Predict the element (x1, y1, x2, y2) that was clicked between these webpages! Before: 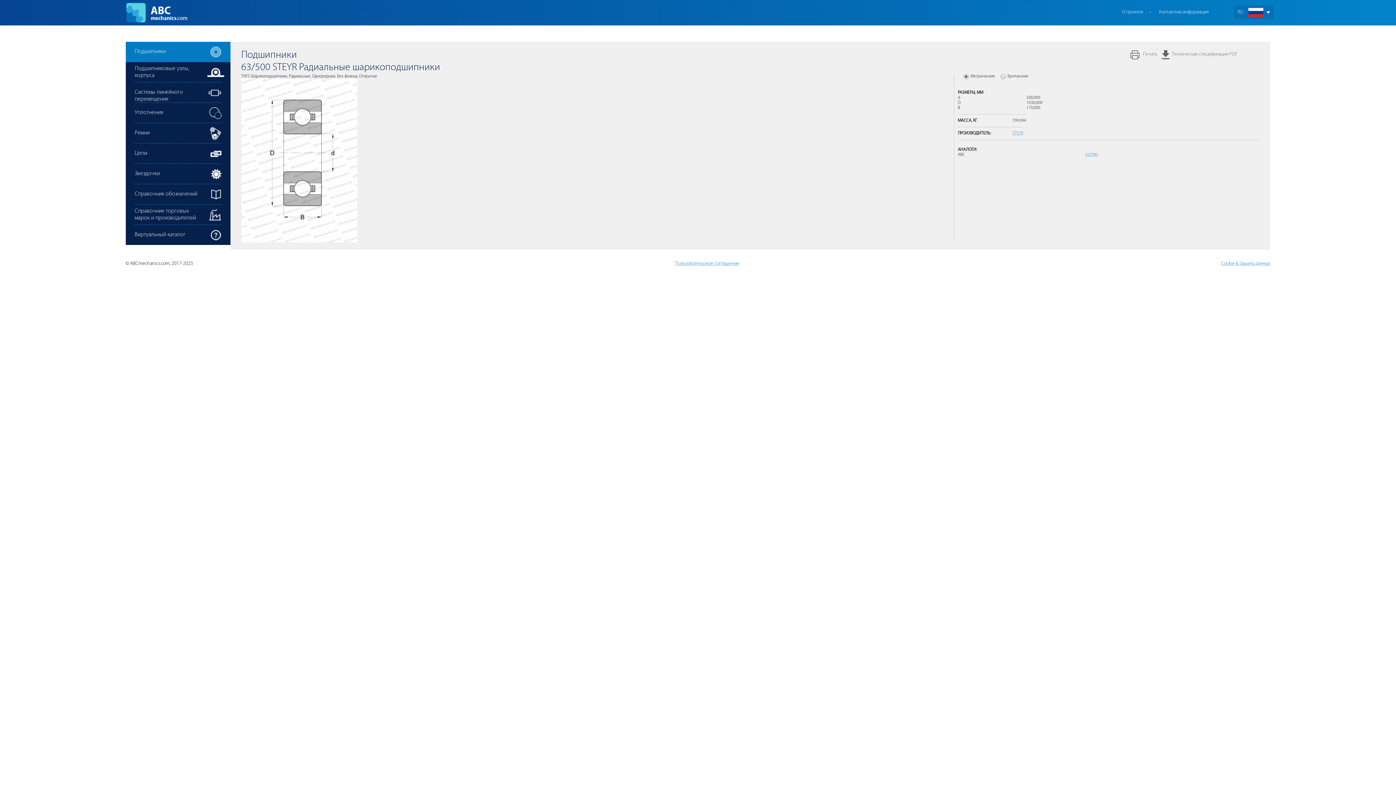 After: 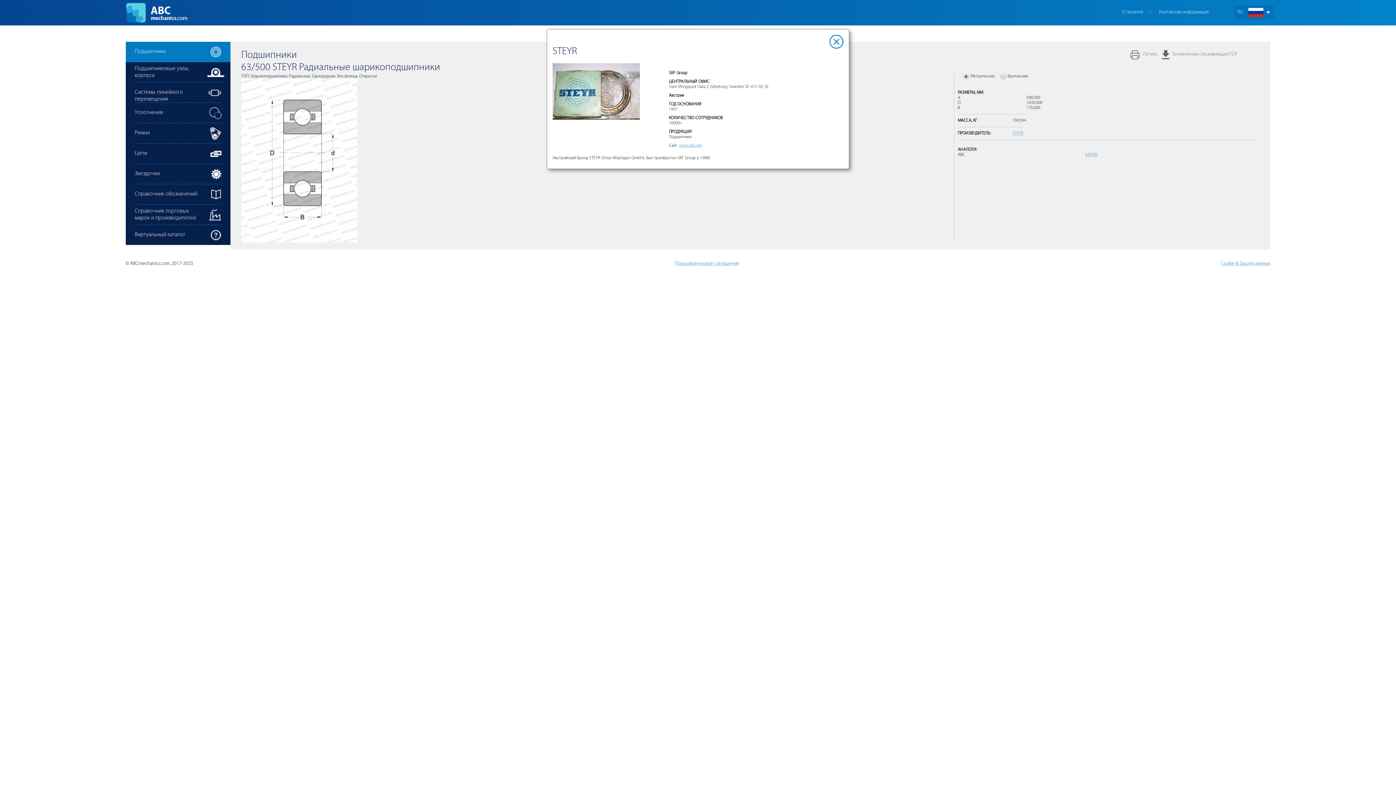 Action: bbox: (1012, 131, 1023, 135) label: STEYR